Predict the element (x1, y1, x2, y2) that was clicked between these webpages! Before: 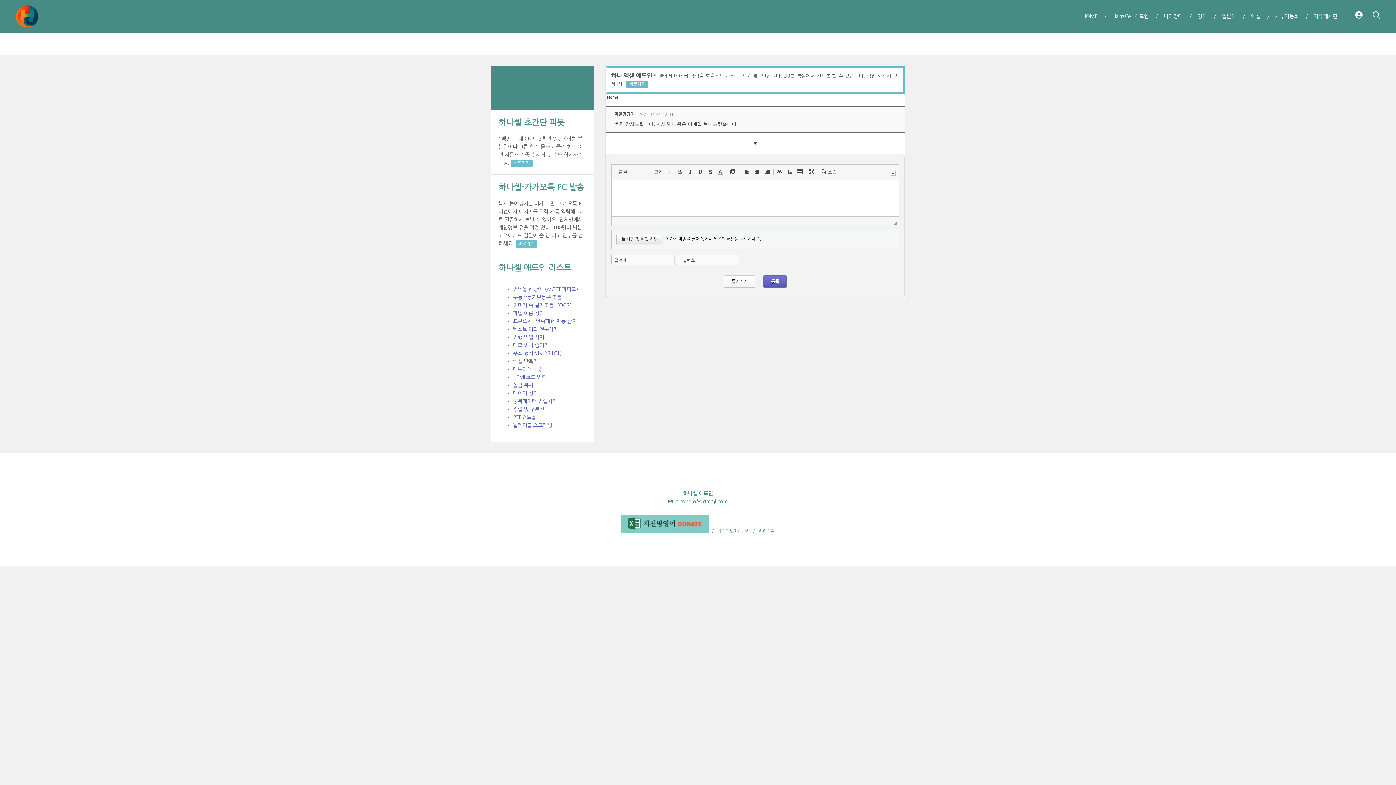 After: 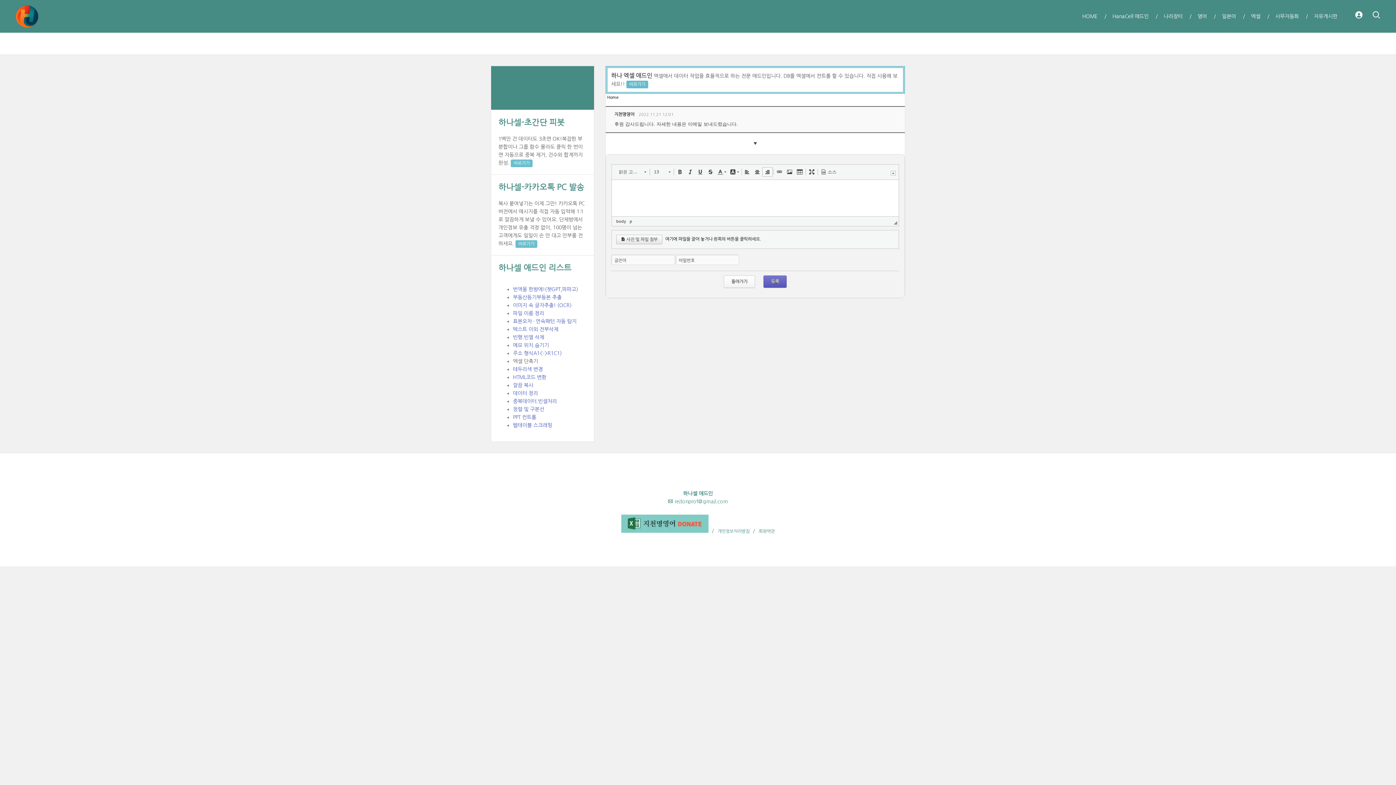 Action: label:   bbox: (762, 167, 772, 176)